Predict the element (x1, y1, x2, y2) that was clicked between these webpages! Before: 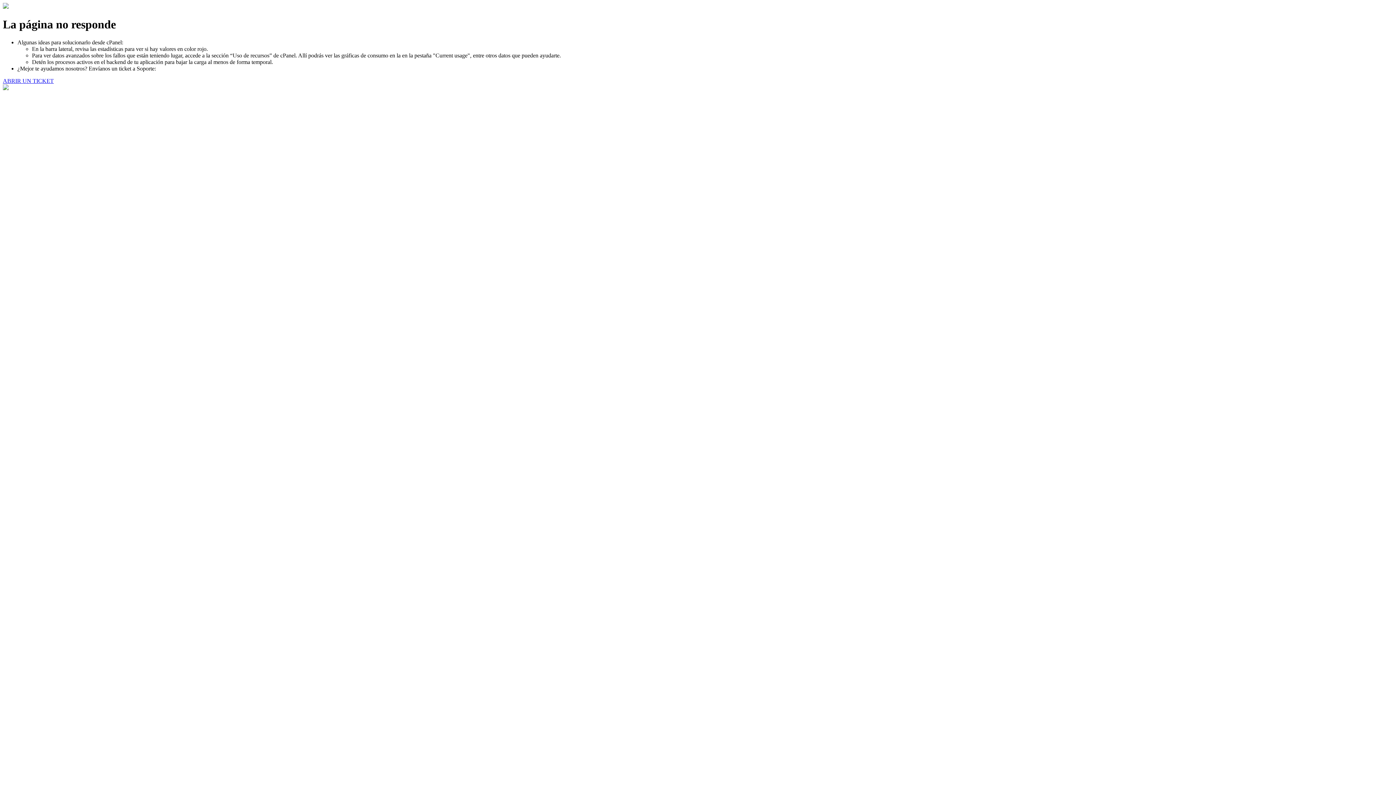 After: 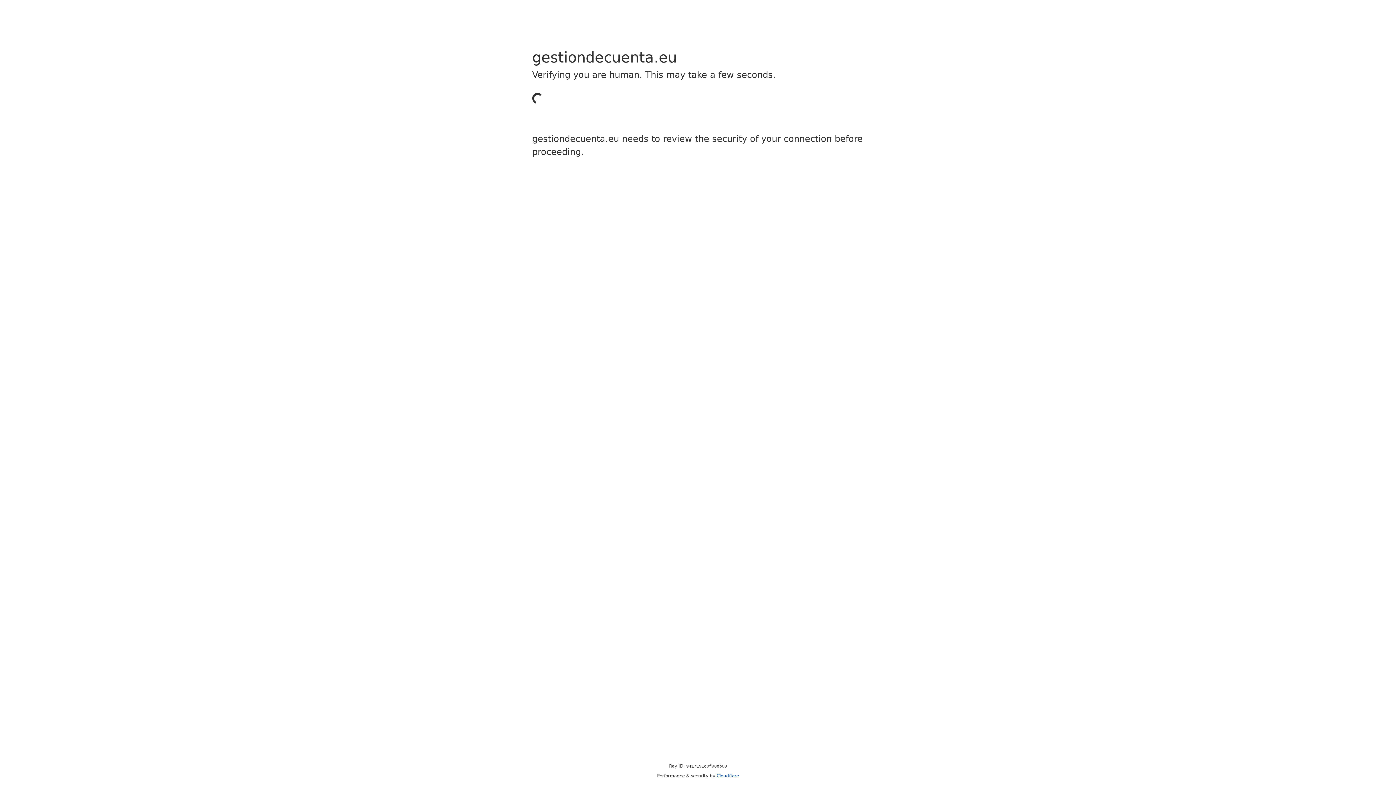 Action: label: ABRIR UN TICKET bbox: (2, 77, 53, 83)